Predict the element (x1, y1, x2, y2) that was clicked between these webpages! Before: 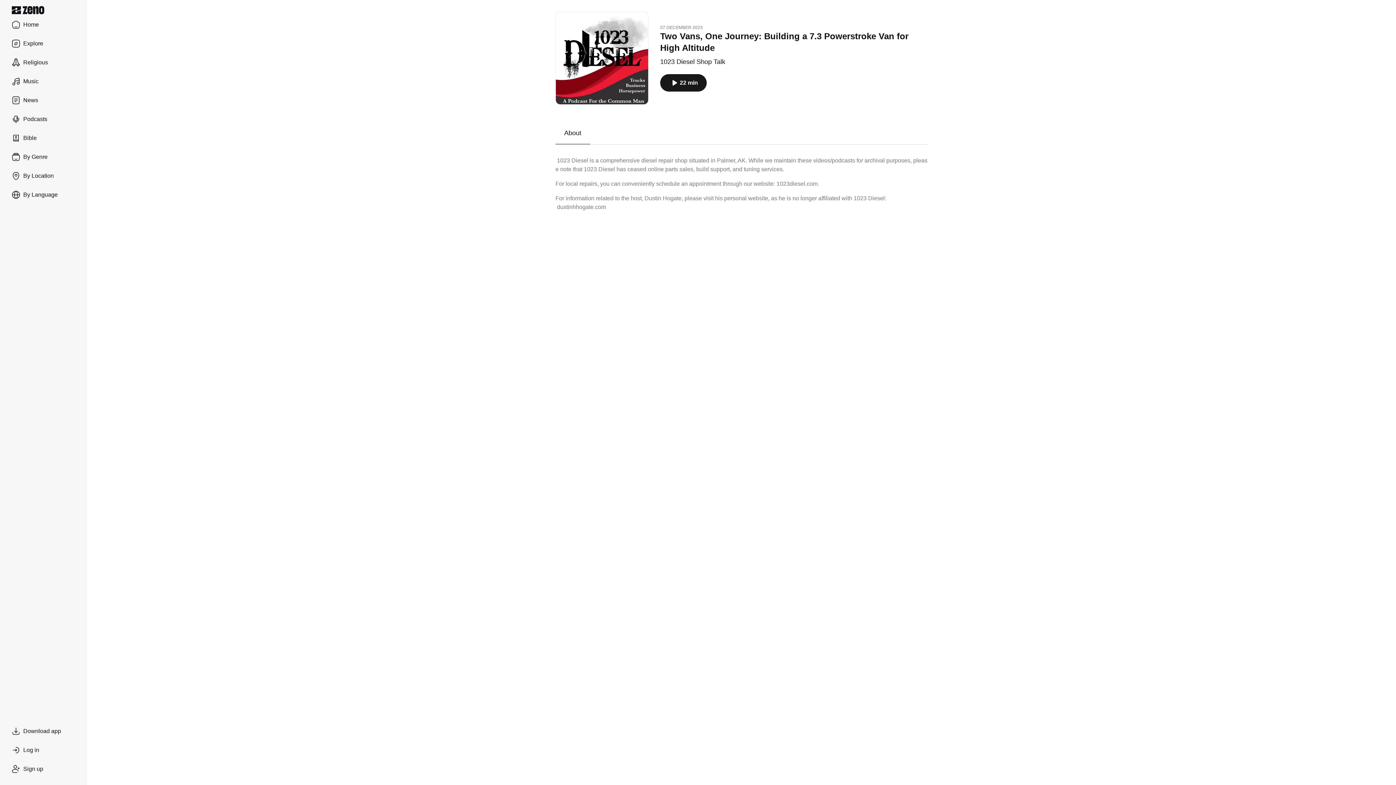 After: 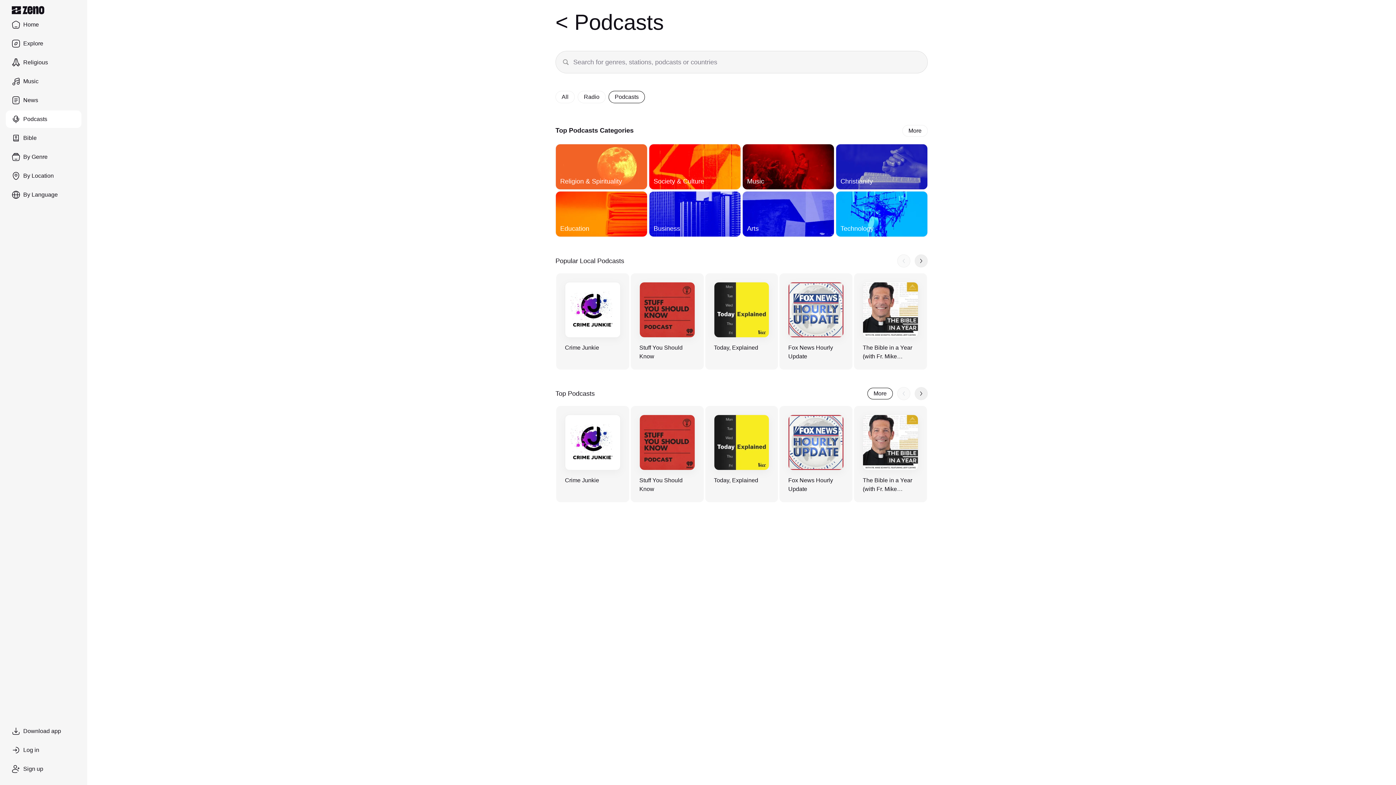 Action: bbox: (5, 110, 81, 128) label: Podcasts